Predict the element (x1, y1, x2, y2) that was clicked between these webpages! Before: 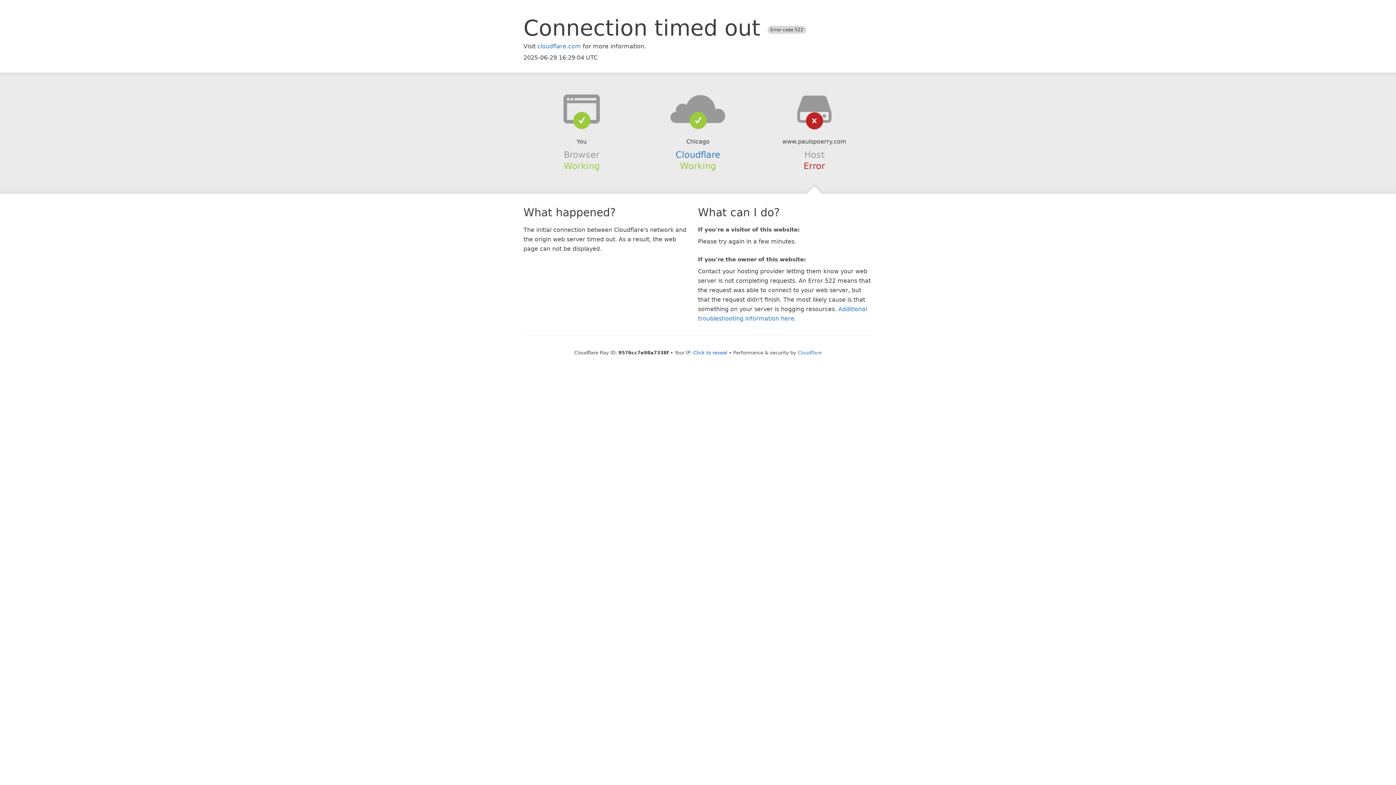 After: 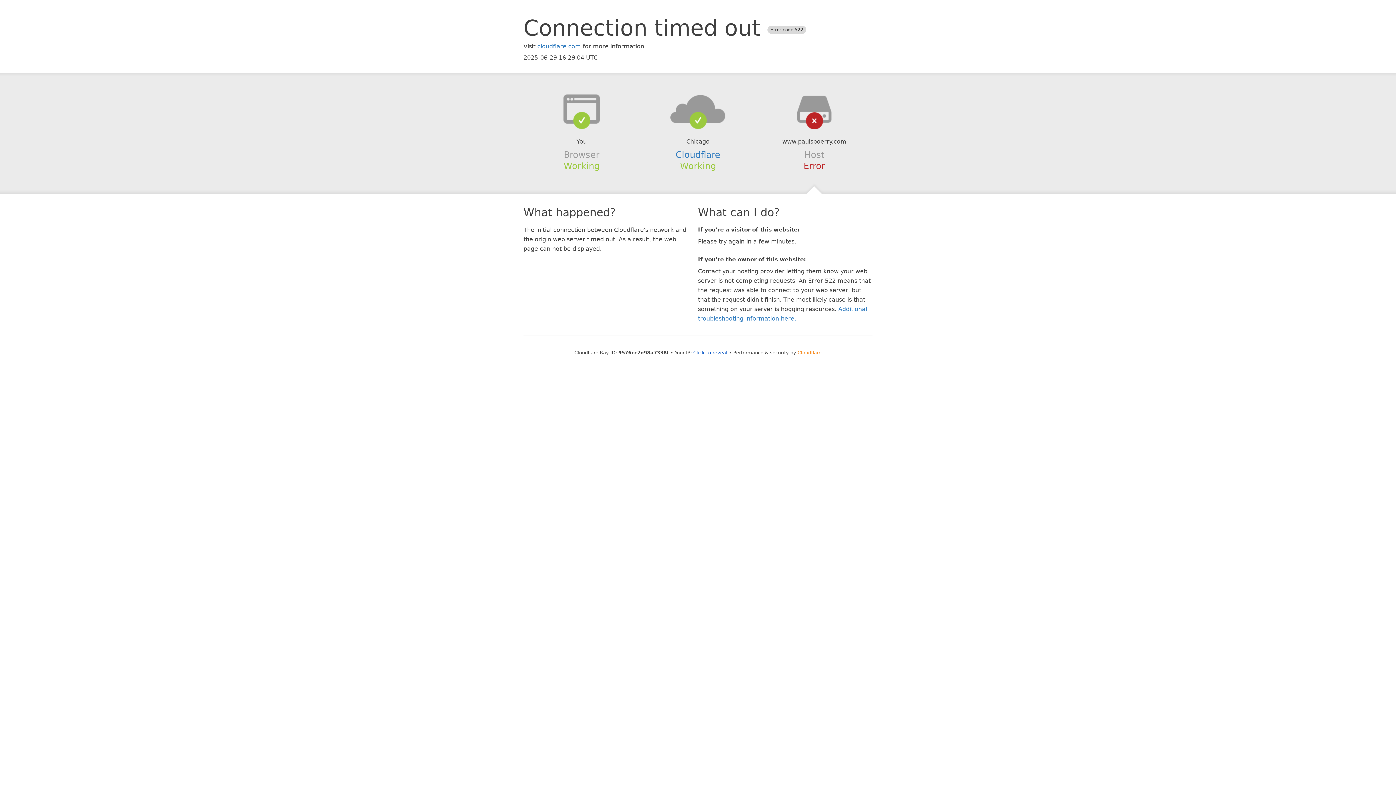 Action: label: Cloudflare bbox: (797, 350, 821, 355)